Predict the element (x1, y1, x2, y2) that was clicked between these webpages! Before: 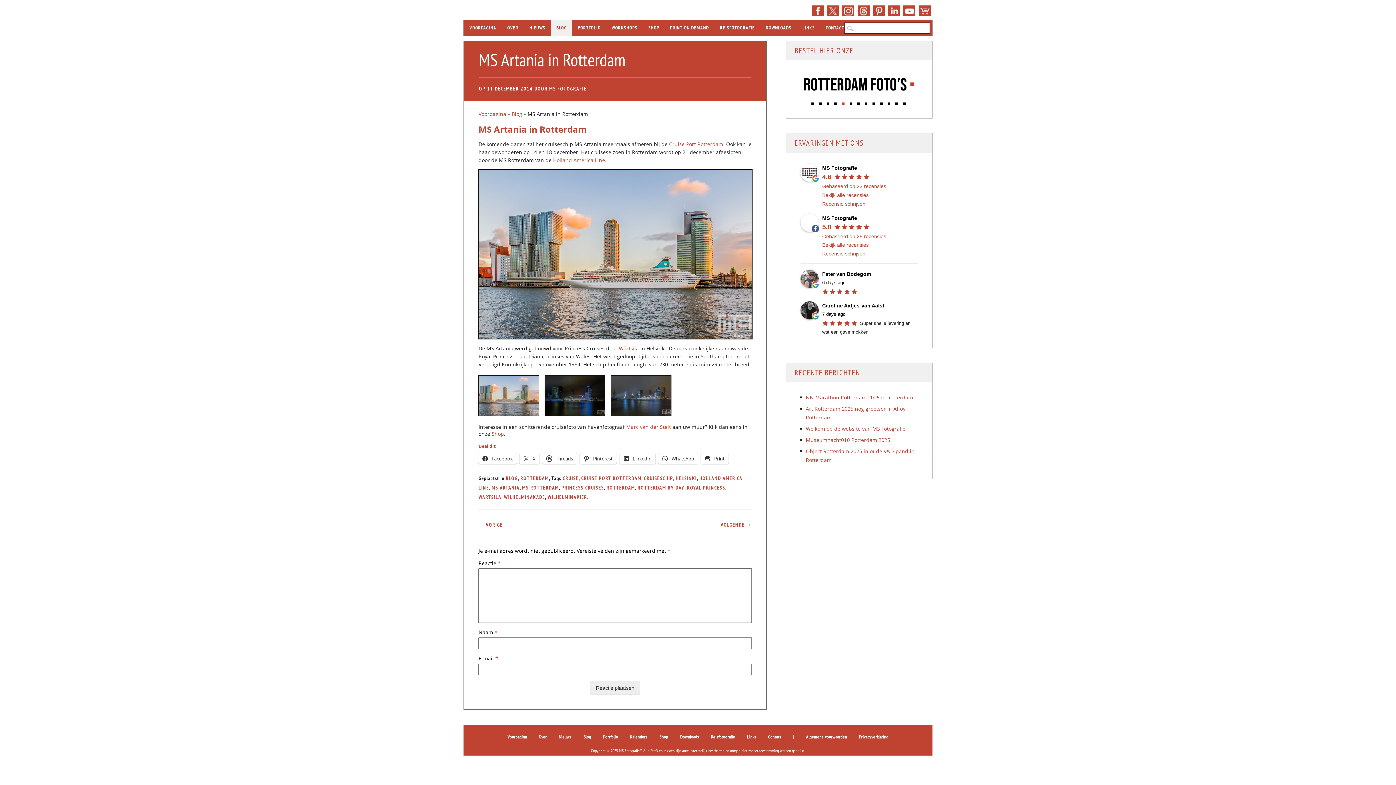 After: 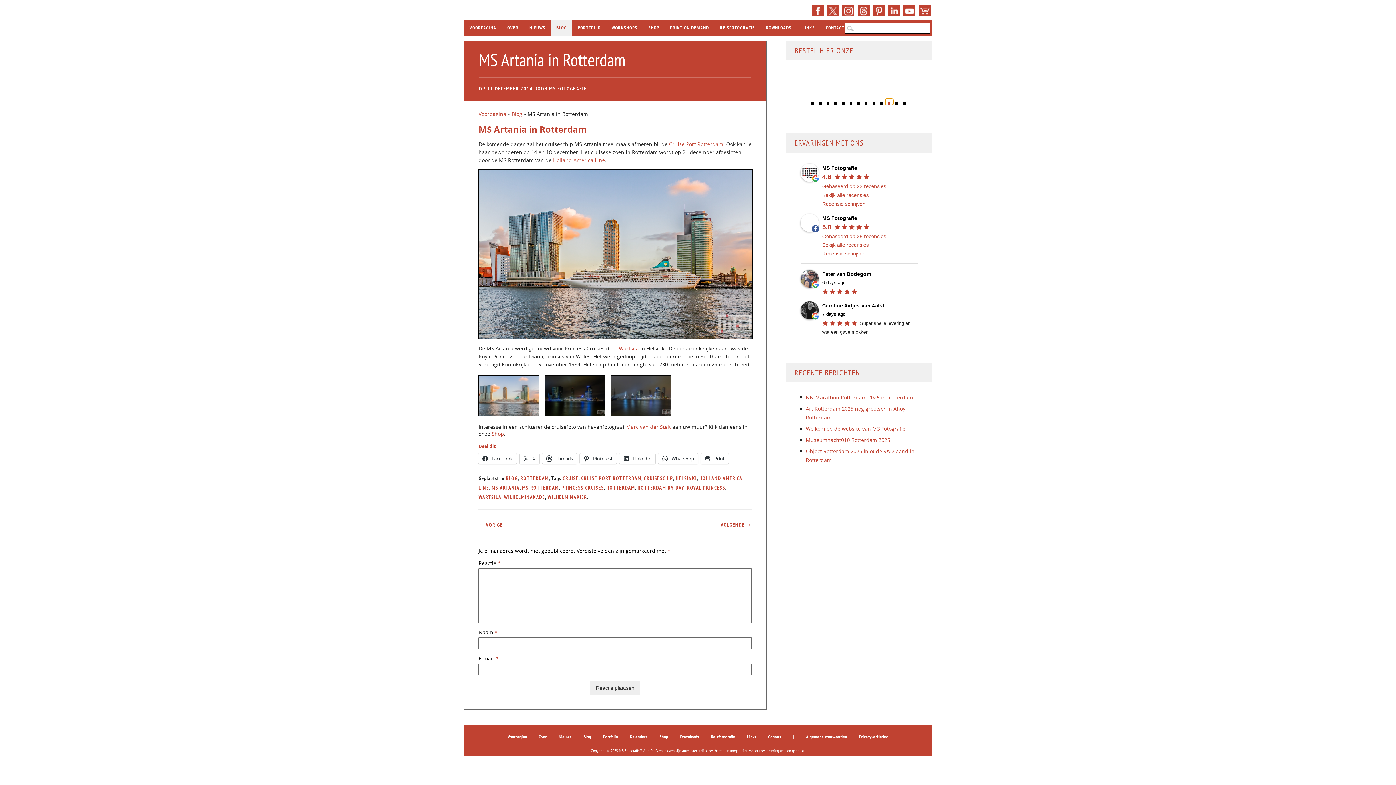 Action: bbox: (885, 98, 893, 105)